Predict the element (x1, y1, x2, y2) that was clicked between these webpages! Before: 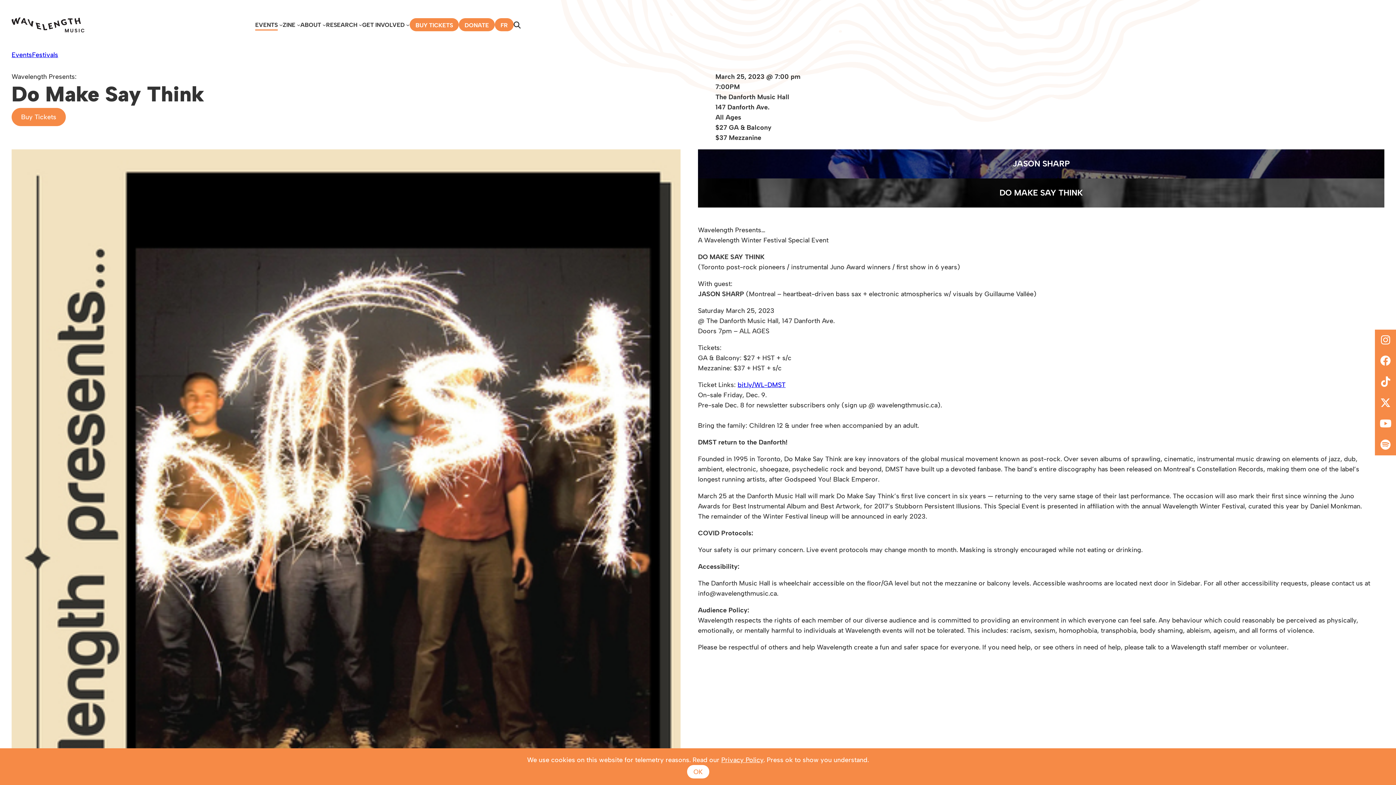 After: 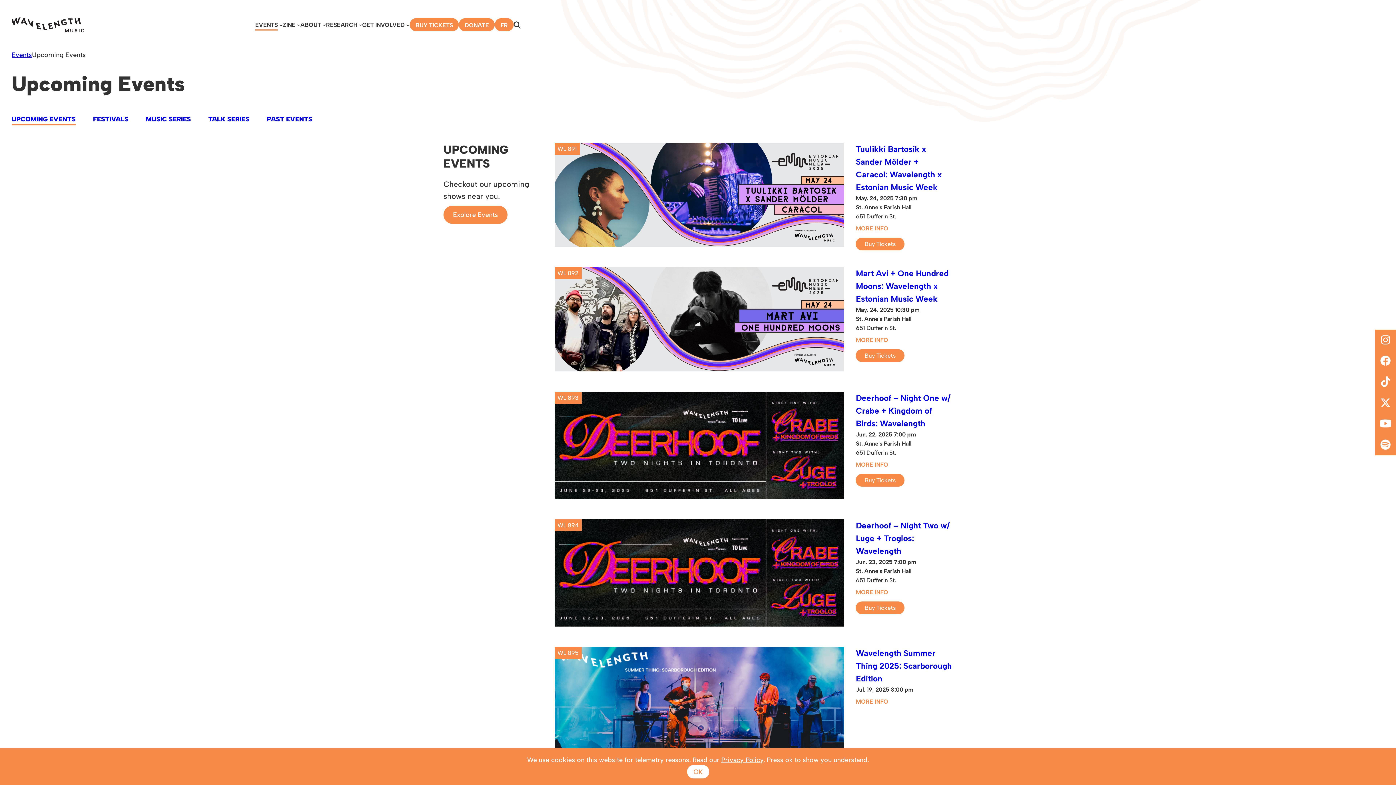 Action: label: EVENTS bbox: (255, 19, 277, 30)